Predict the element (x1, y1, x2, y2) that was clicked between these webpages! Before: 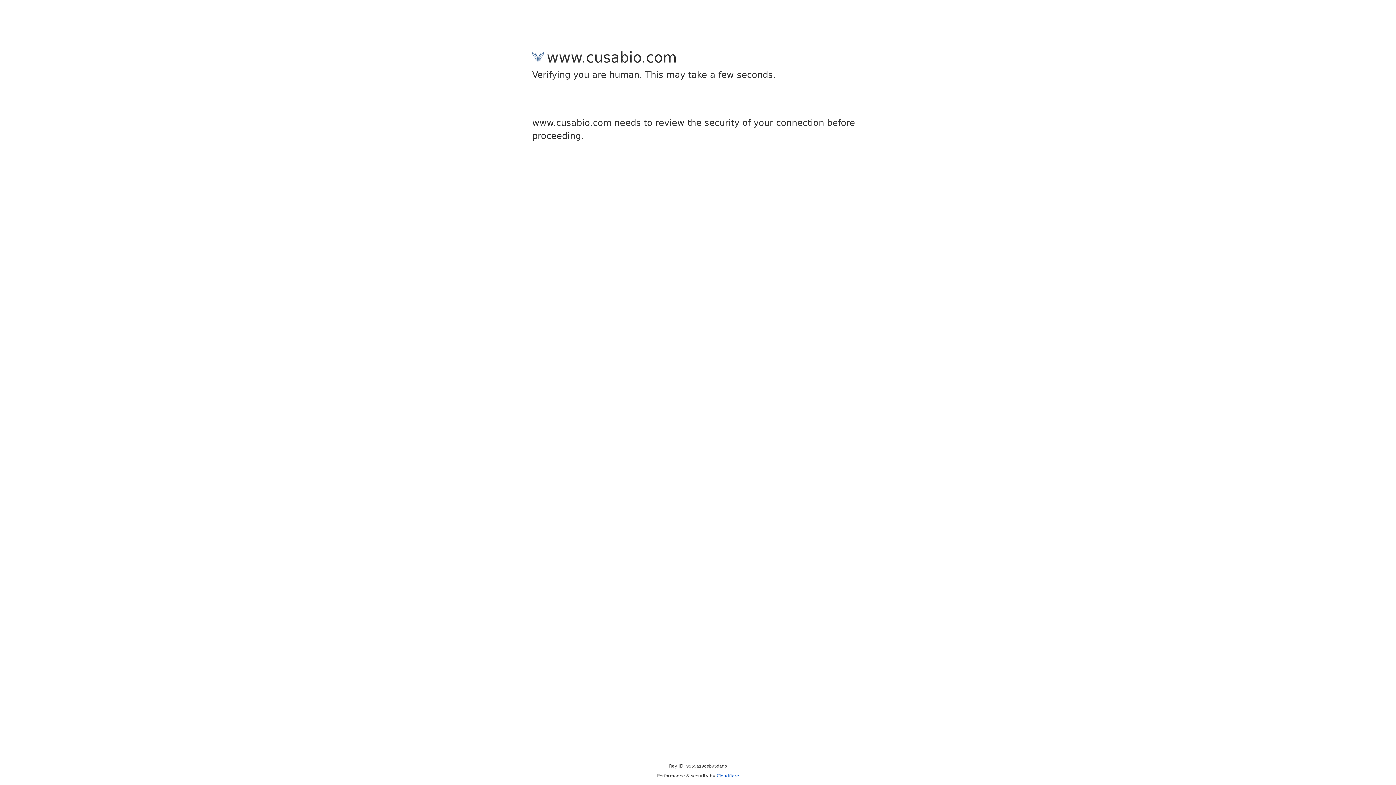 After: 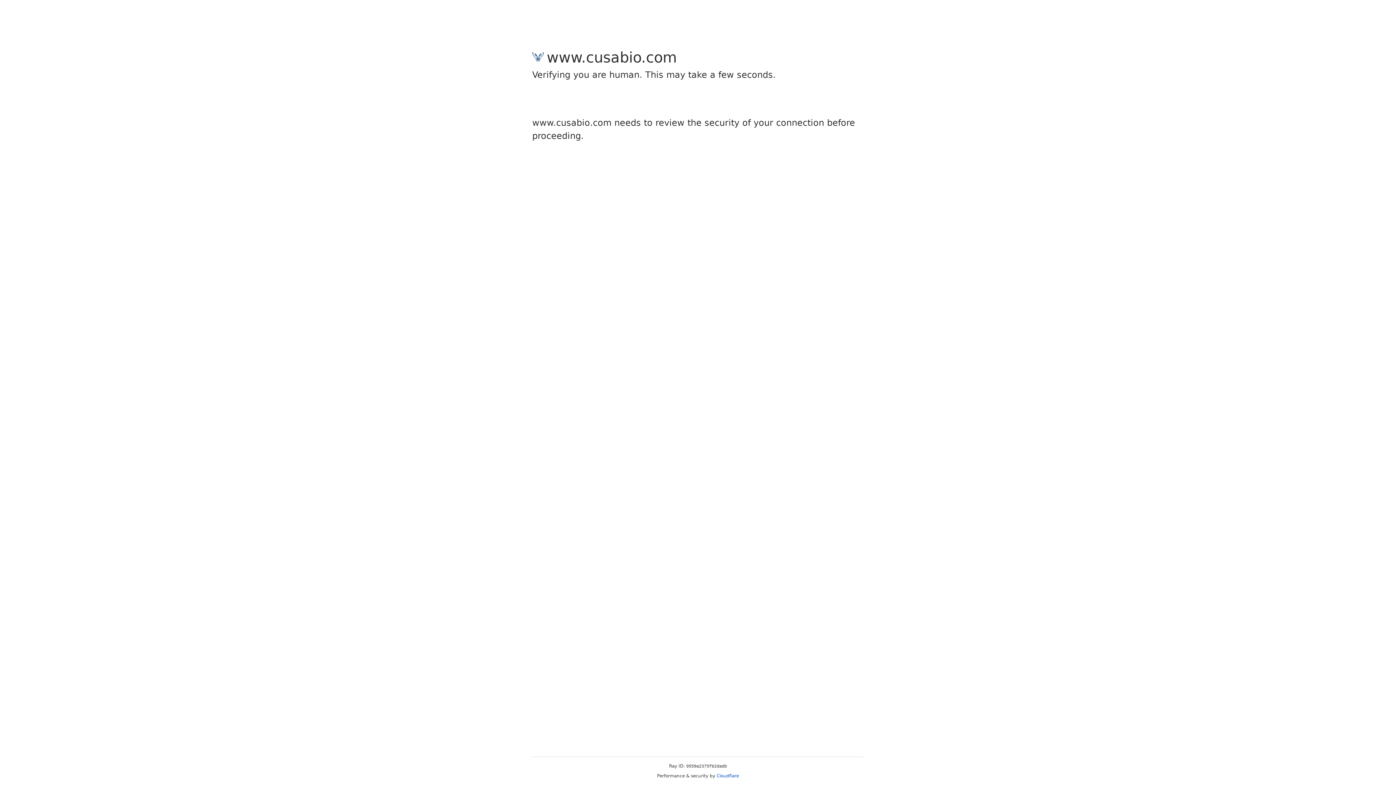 Action: bbox: (716, 773, 739, 778) label: Cloudflare